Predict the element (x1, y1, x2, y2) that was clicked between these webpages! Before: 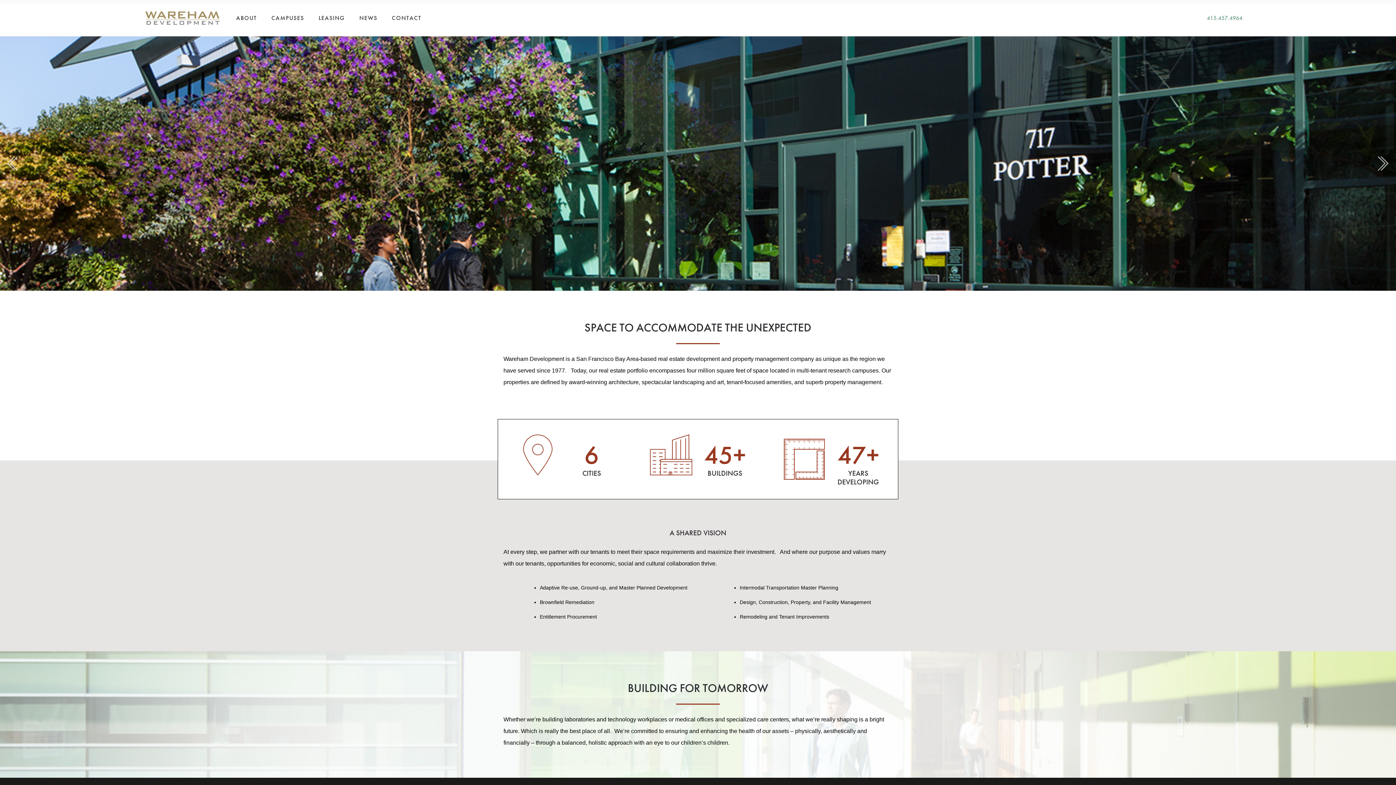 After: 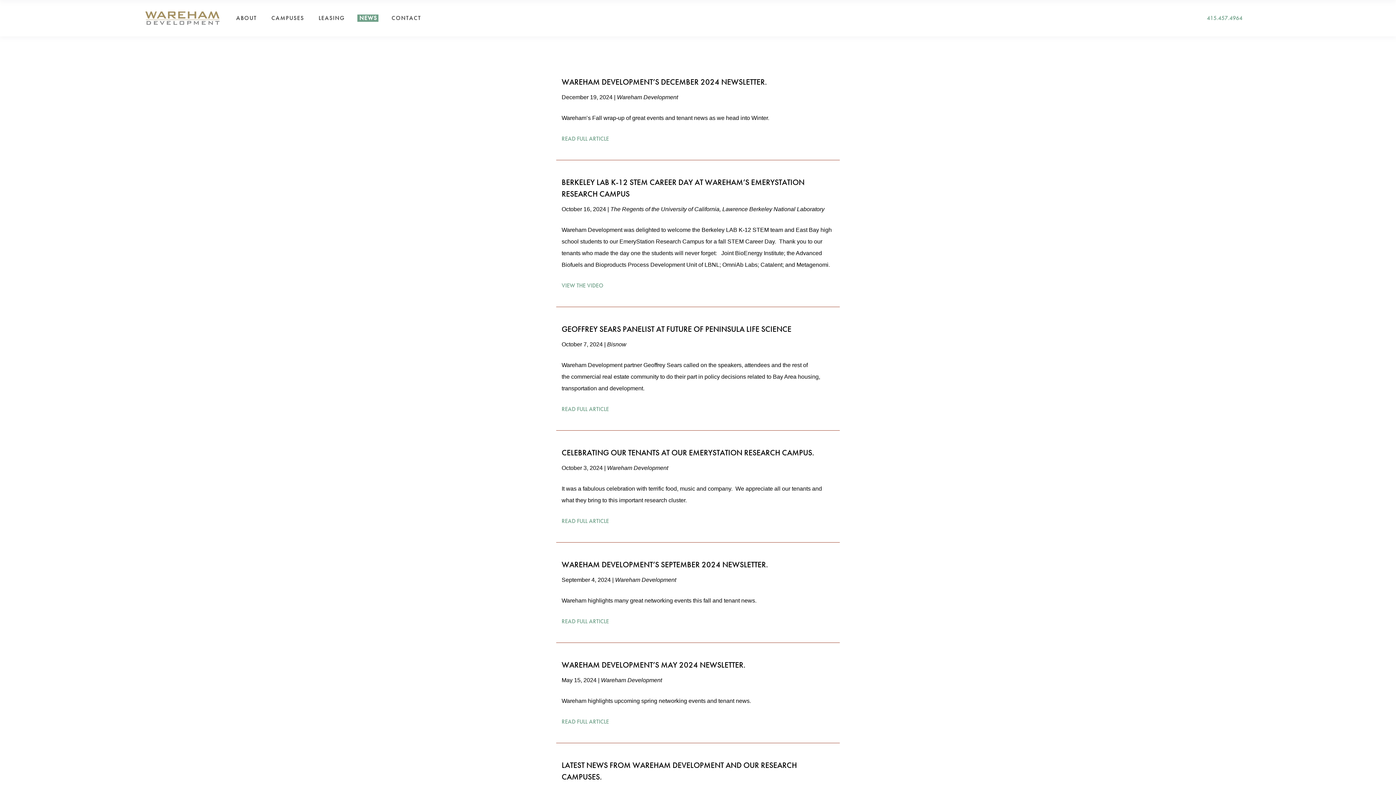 Action: label: NEWS bbox: (352, 0, 384, 36)